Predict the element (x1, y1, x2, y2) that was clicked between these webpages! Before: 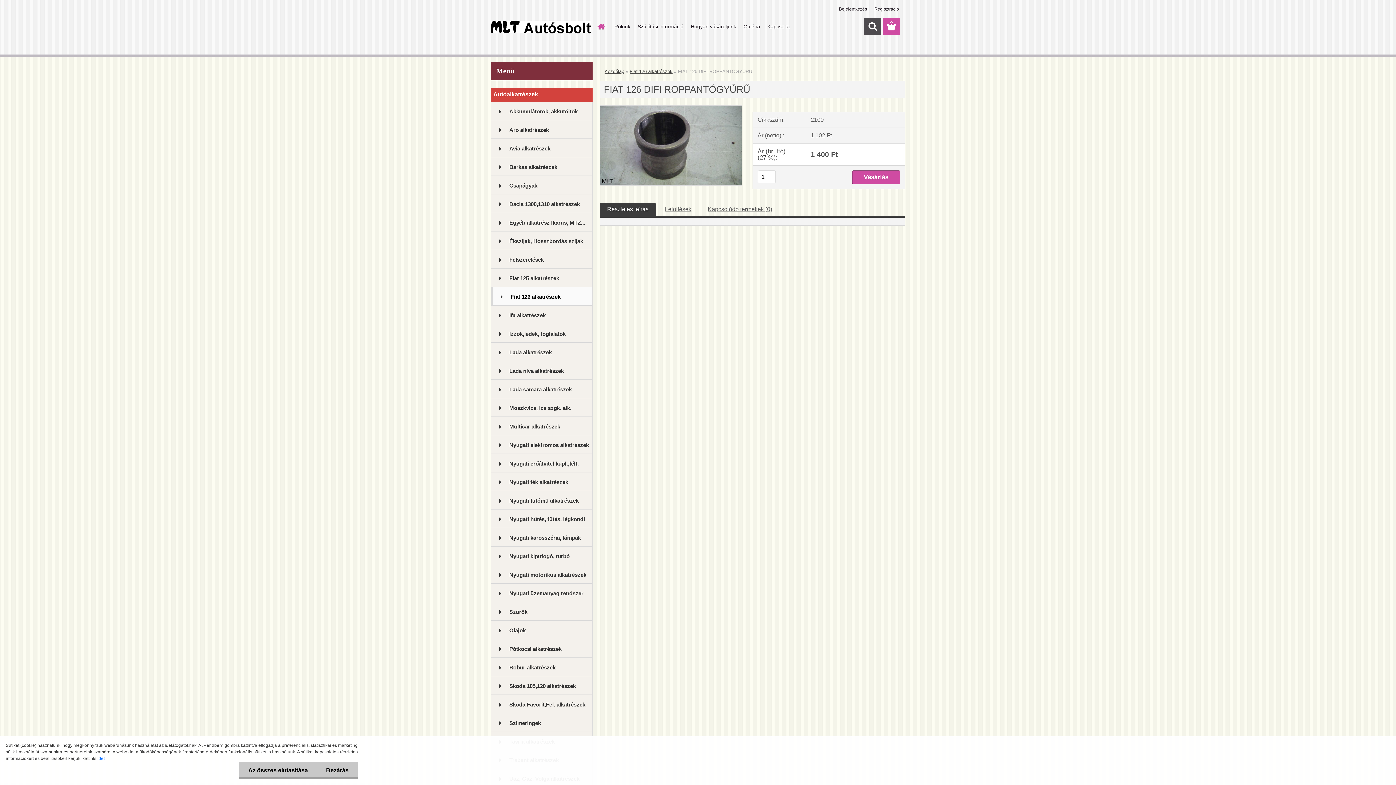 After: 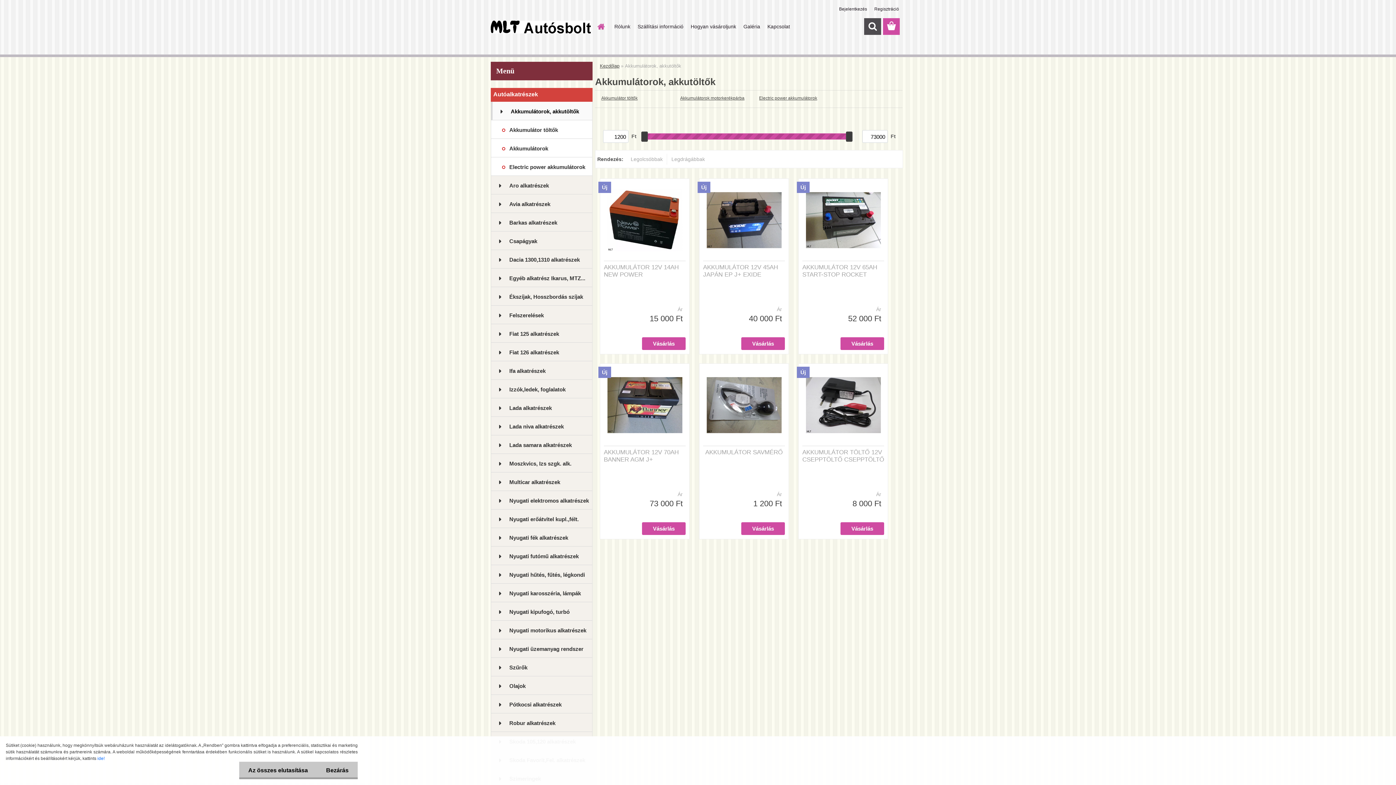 Action: bbox: (490, 101, 592, 120) label: Akkumulátorok, akkutöltők